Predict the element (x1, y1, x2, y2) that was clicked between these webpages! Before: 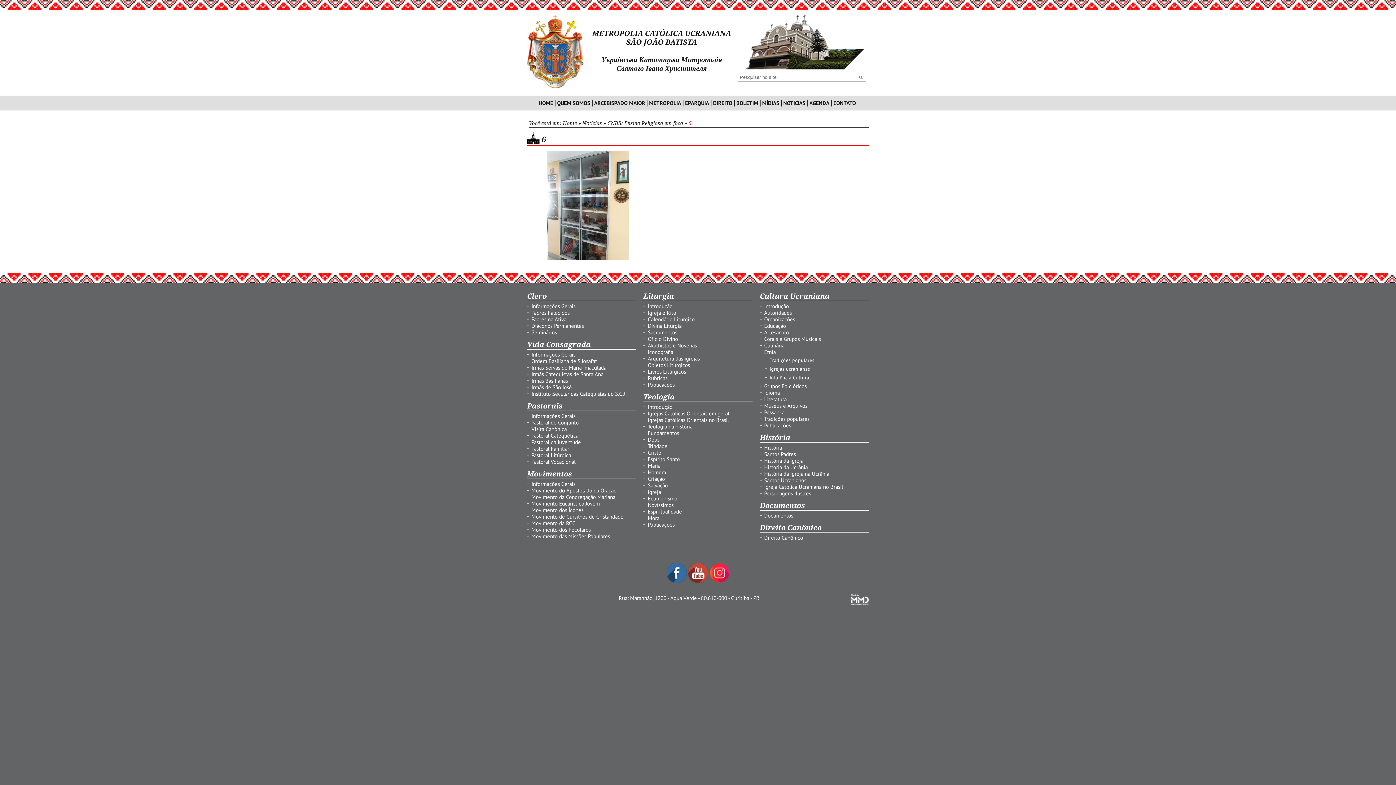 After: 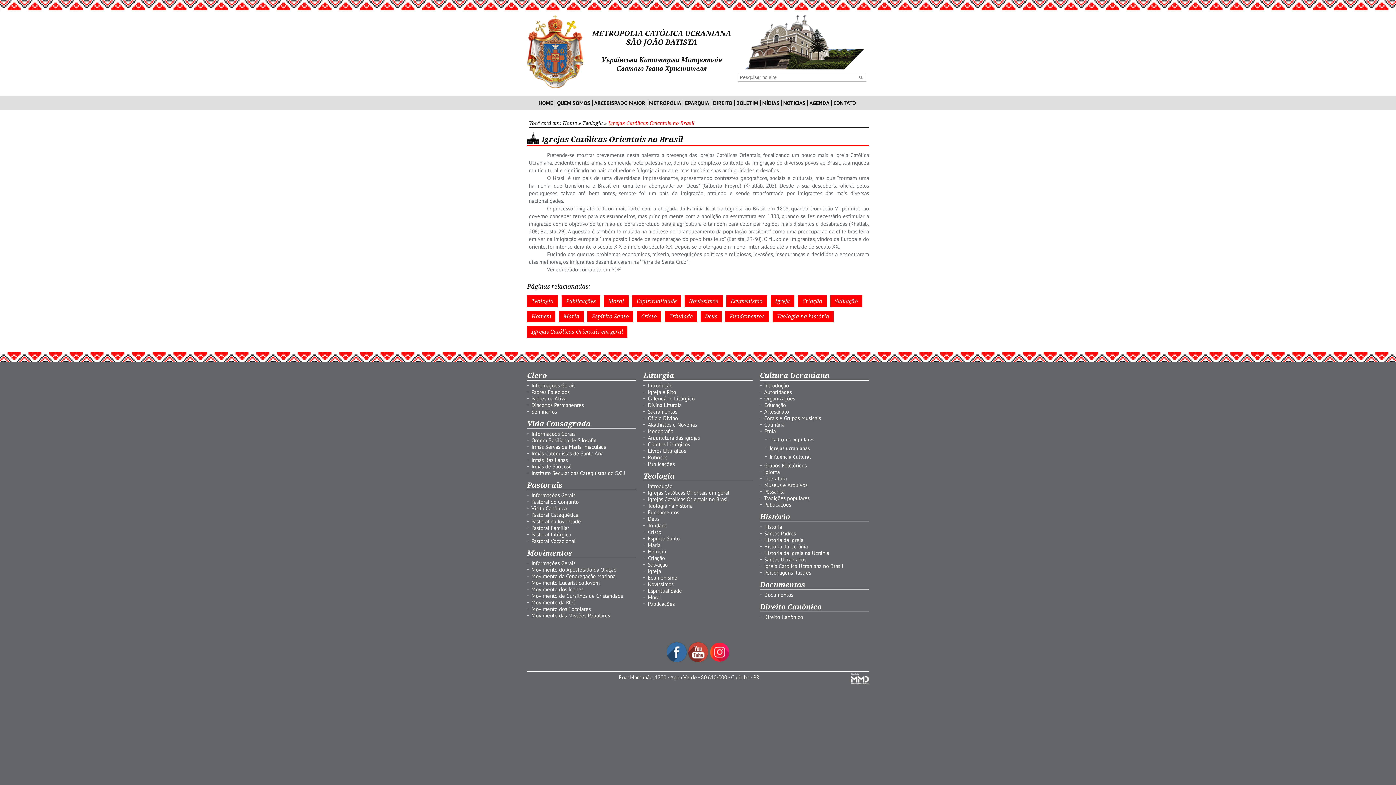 Action: bbox: (648, 416, 729, 423) label: Igrejas Católicas Orientais no Brasil